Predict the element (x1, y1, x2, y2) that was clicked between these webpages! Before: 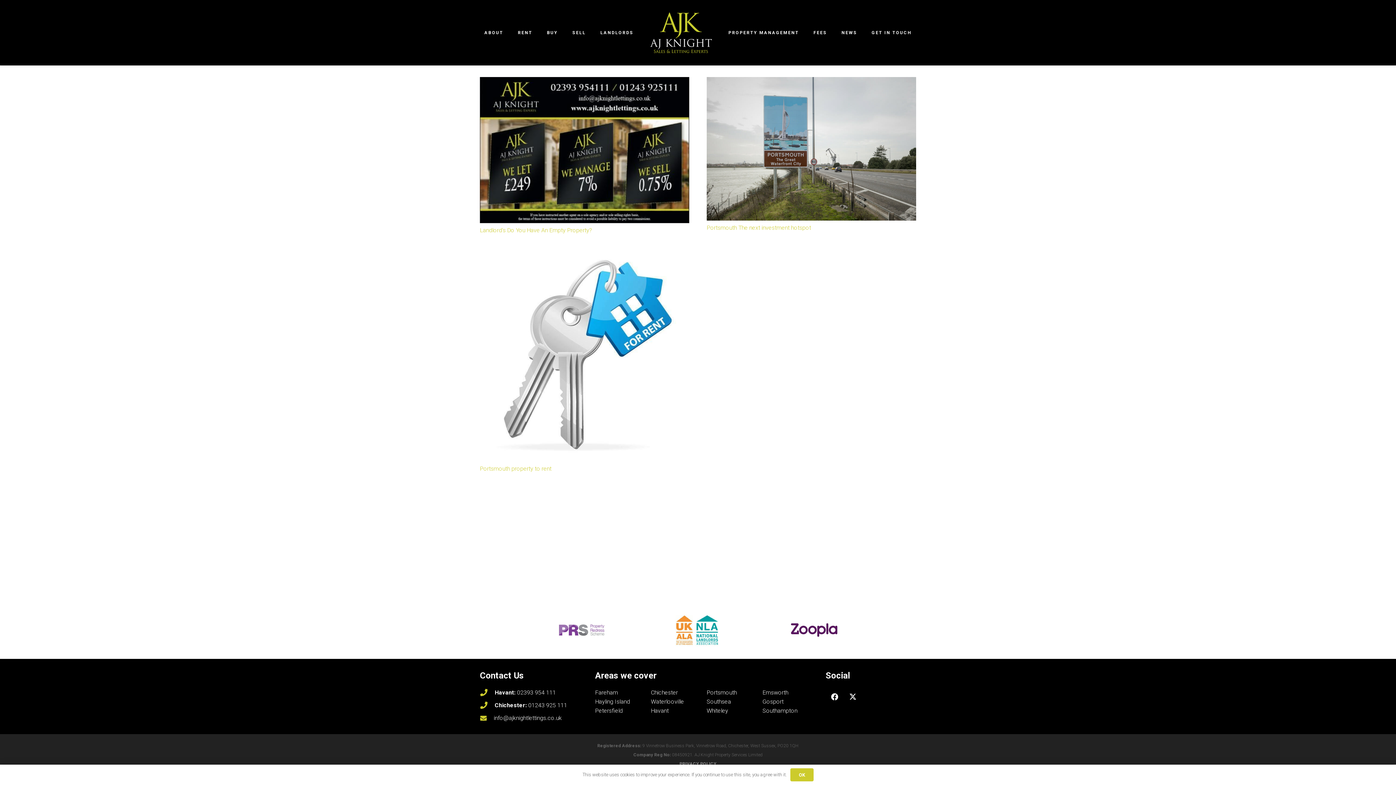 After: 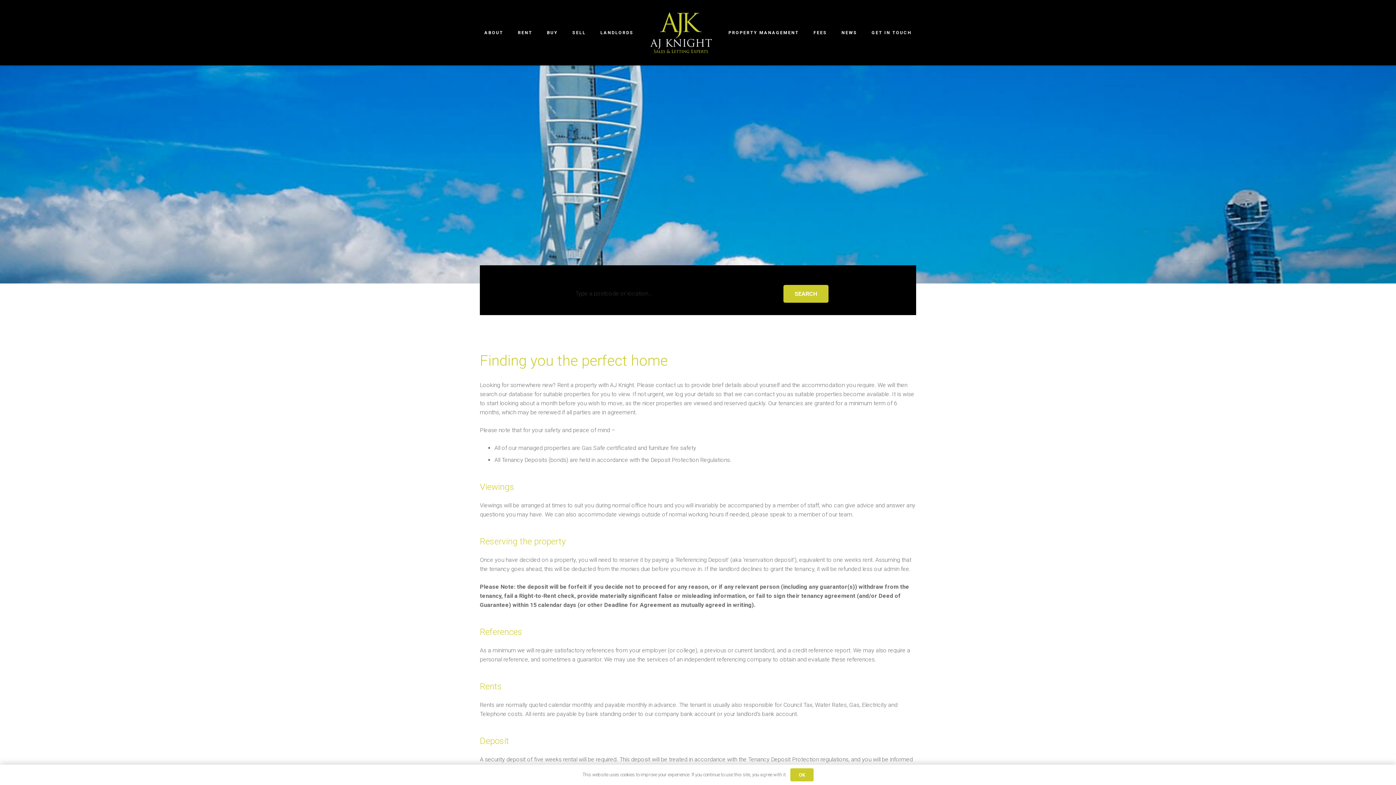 Action: label: RENT bbox: (517, 30, 532, 35)